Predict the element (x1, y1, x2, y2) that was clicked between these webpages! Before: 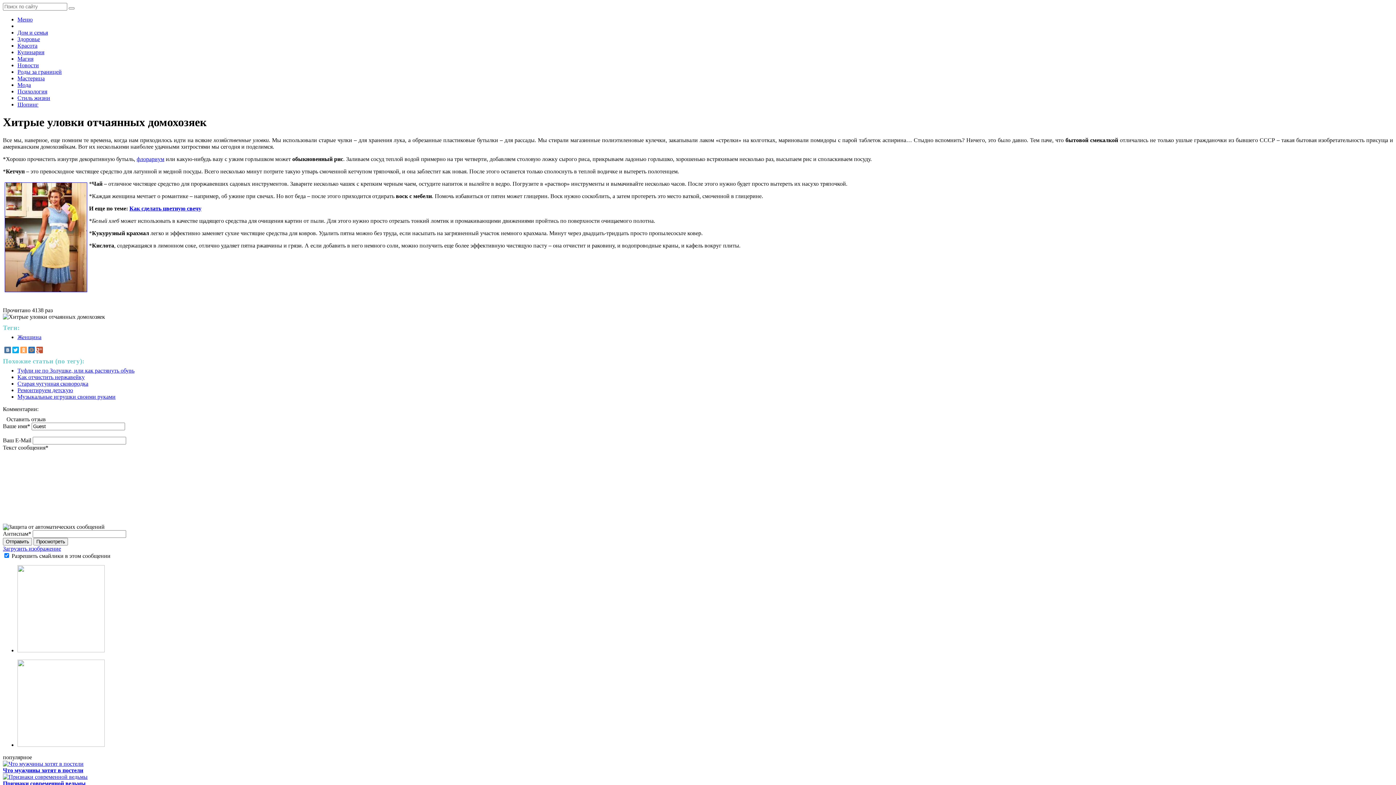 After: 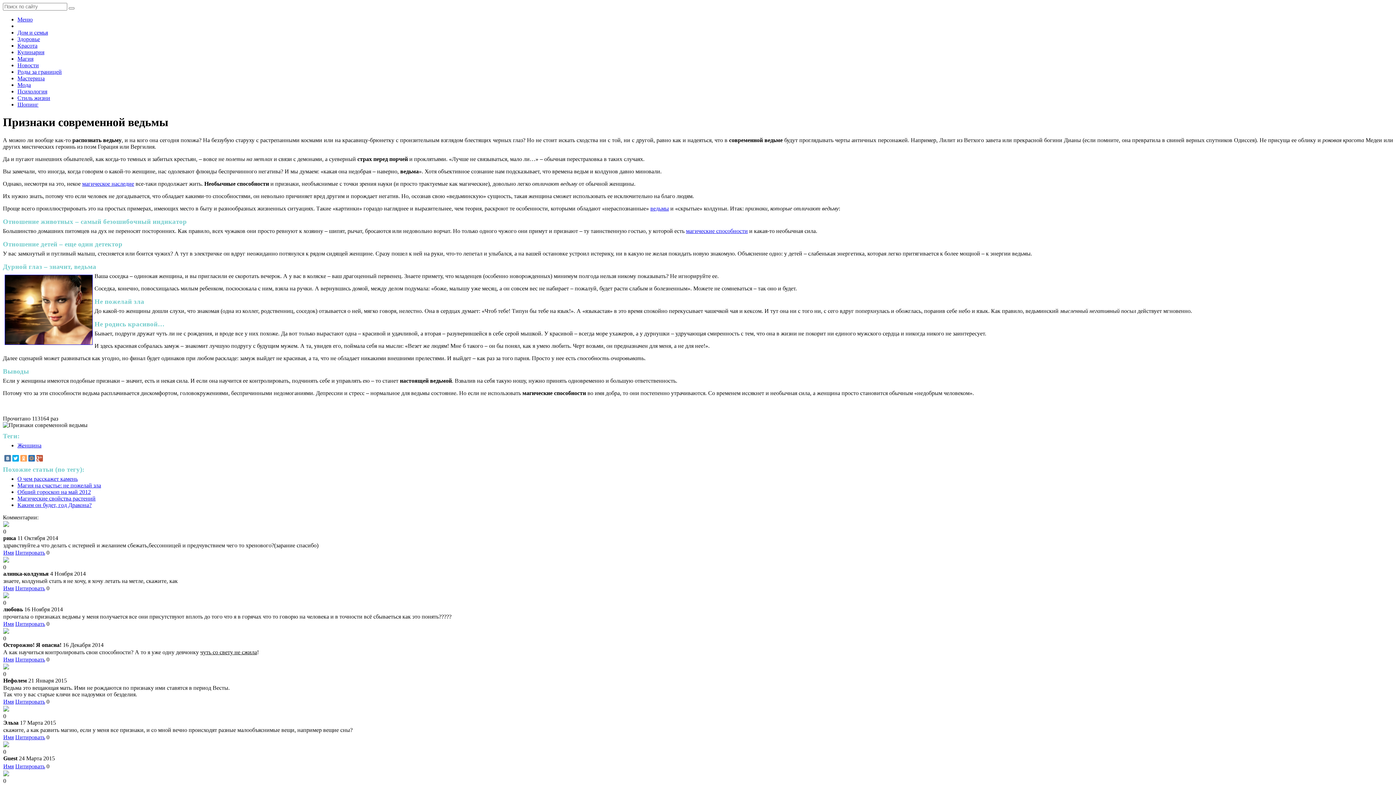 Action: bbox: (2, 774, 87, 780)